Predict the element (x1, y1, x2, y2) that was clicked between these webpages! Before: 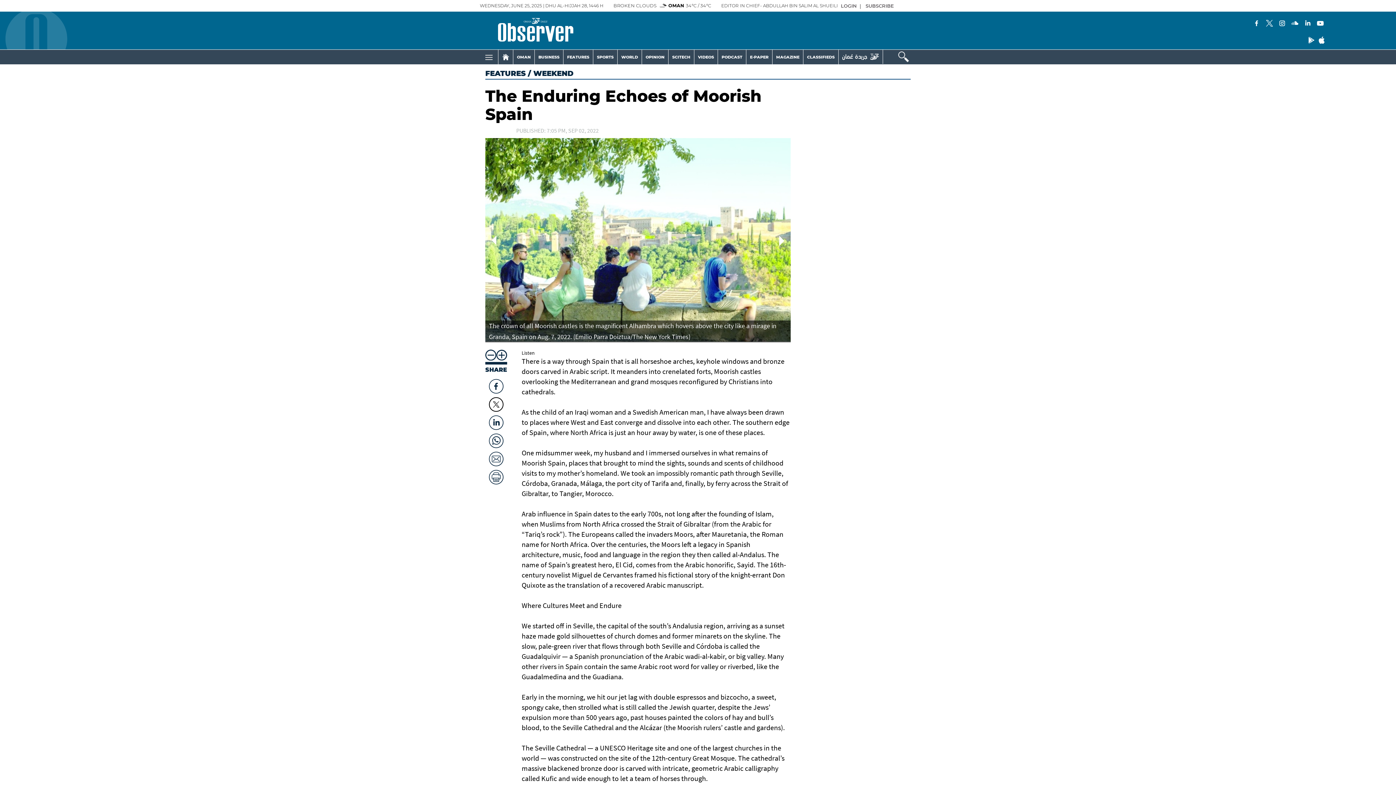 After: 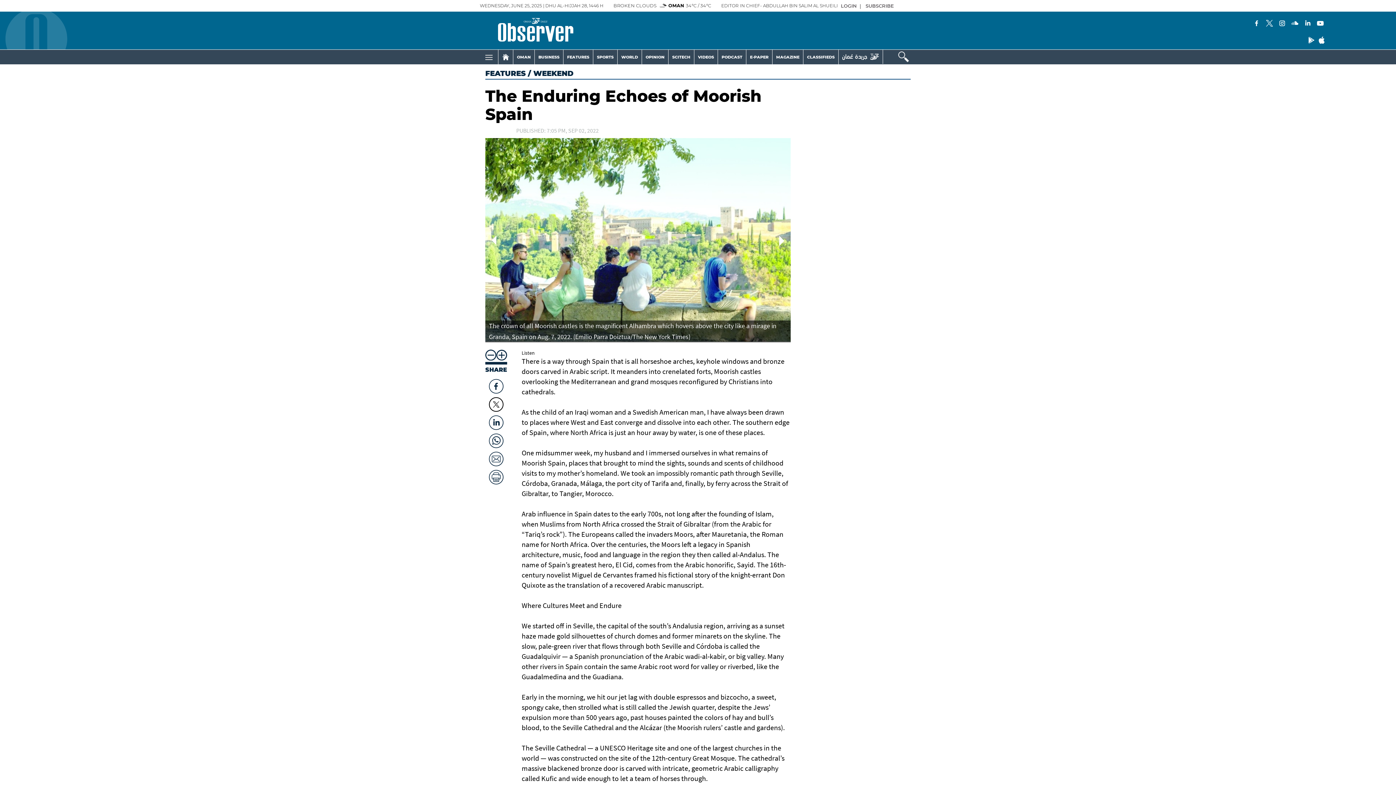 Action: bbox: (485, 430, 507, 448)